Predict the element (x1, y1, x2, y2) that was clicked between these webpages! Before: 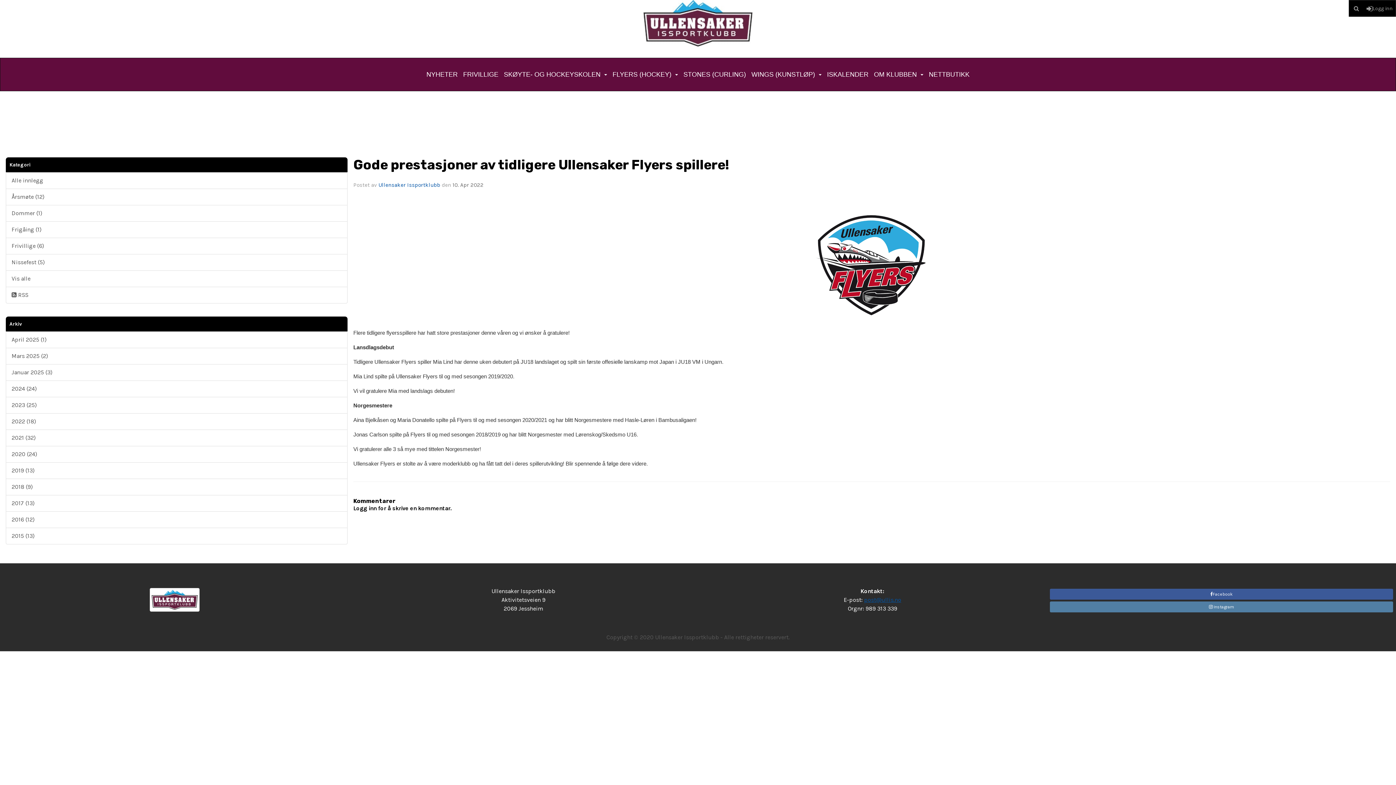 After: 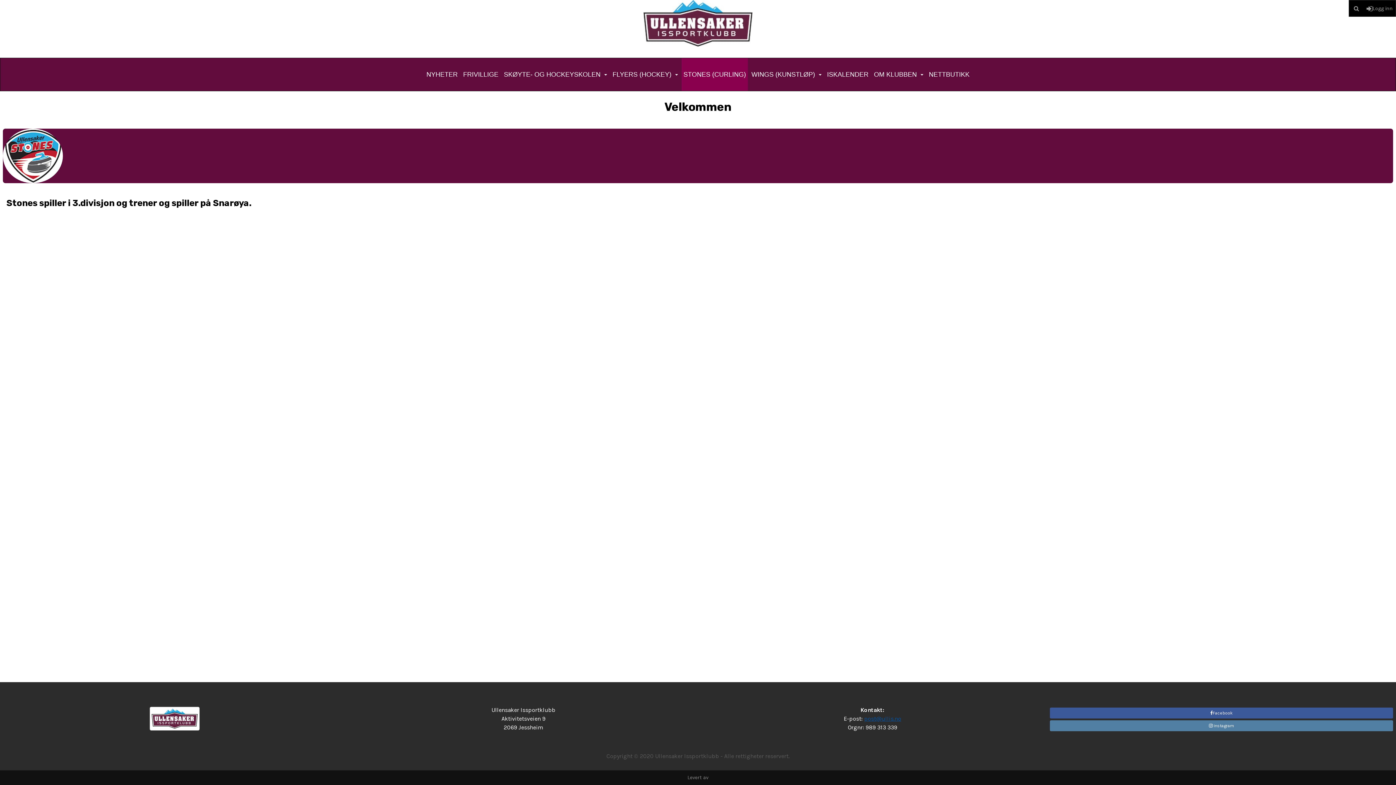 Action: bbox: (681, 58, 748, 90) label: STONES (CURLING)